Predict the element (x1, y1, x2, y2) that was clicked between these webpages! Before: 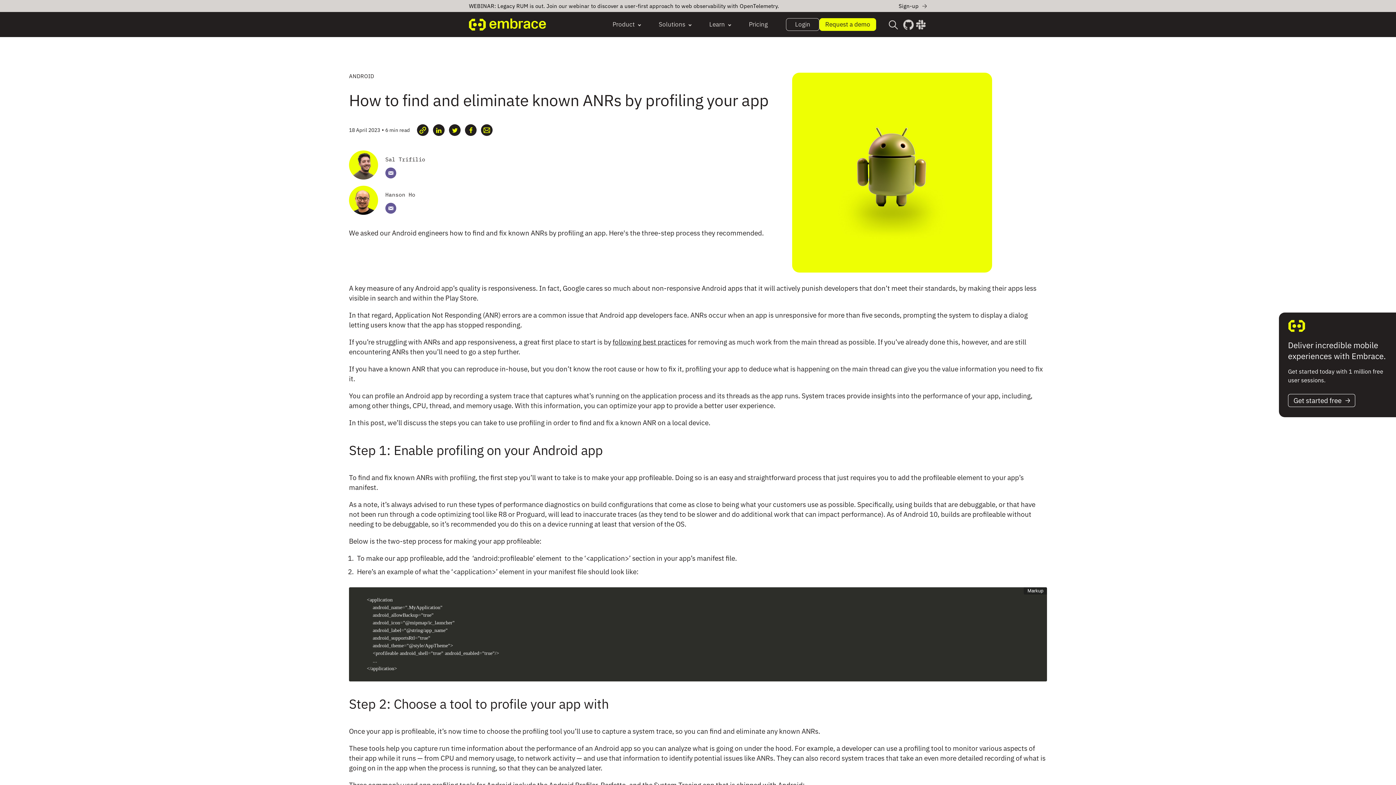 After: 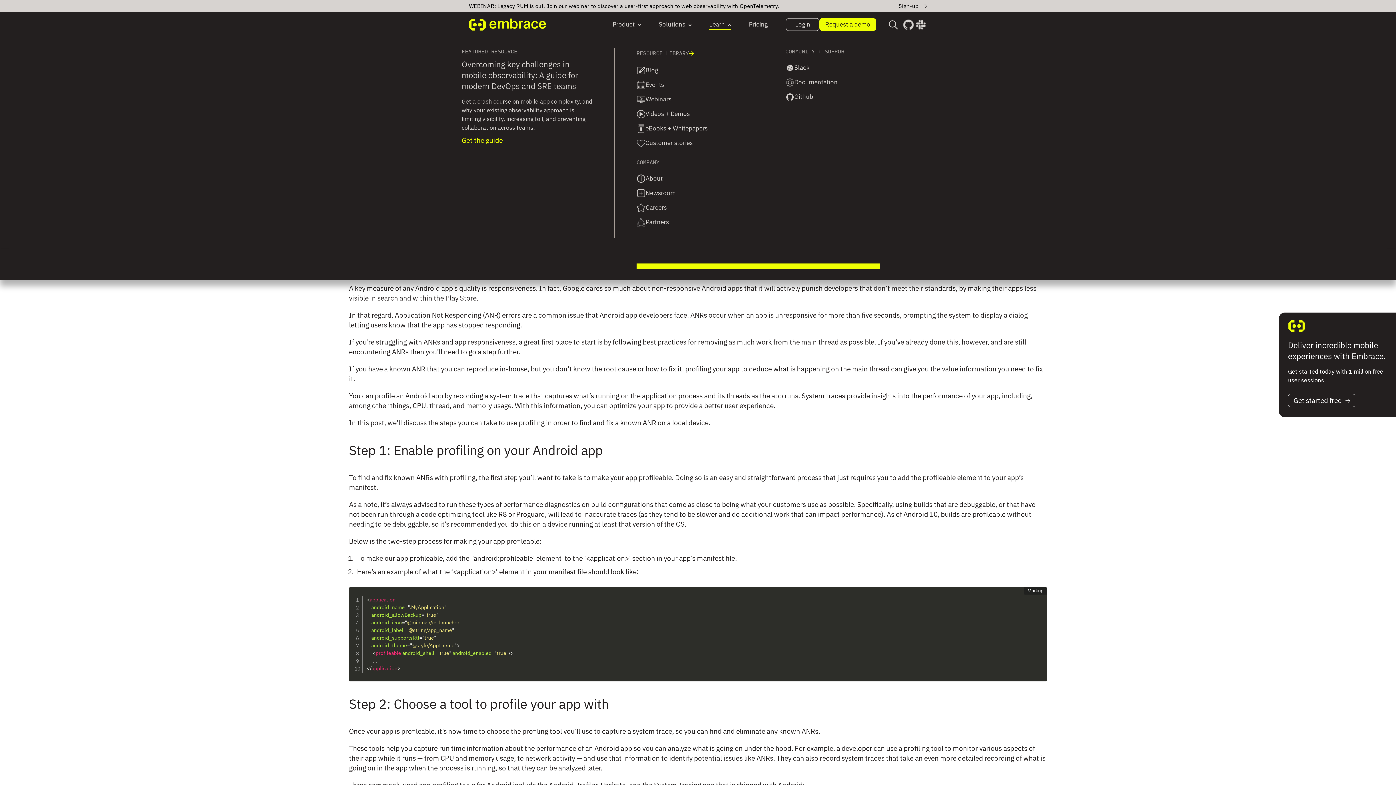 Action: label: Learn bbox: (709, 15, 730, 33)